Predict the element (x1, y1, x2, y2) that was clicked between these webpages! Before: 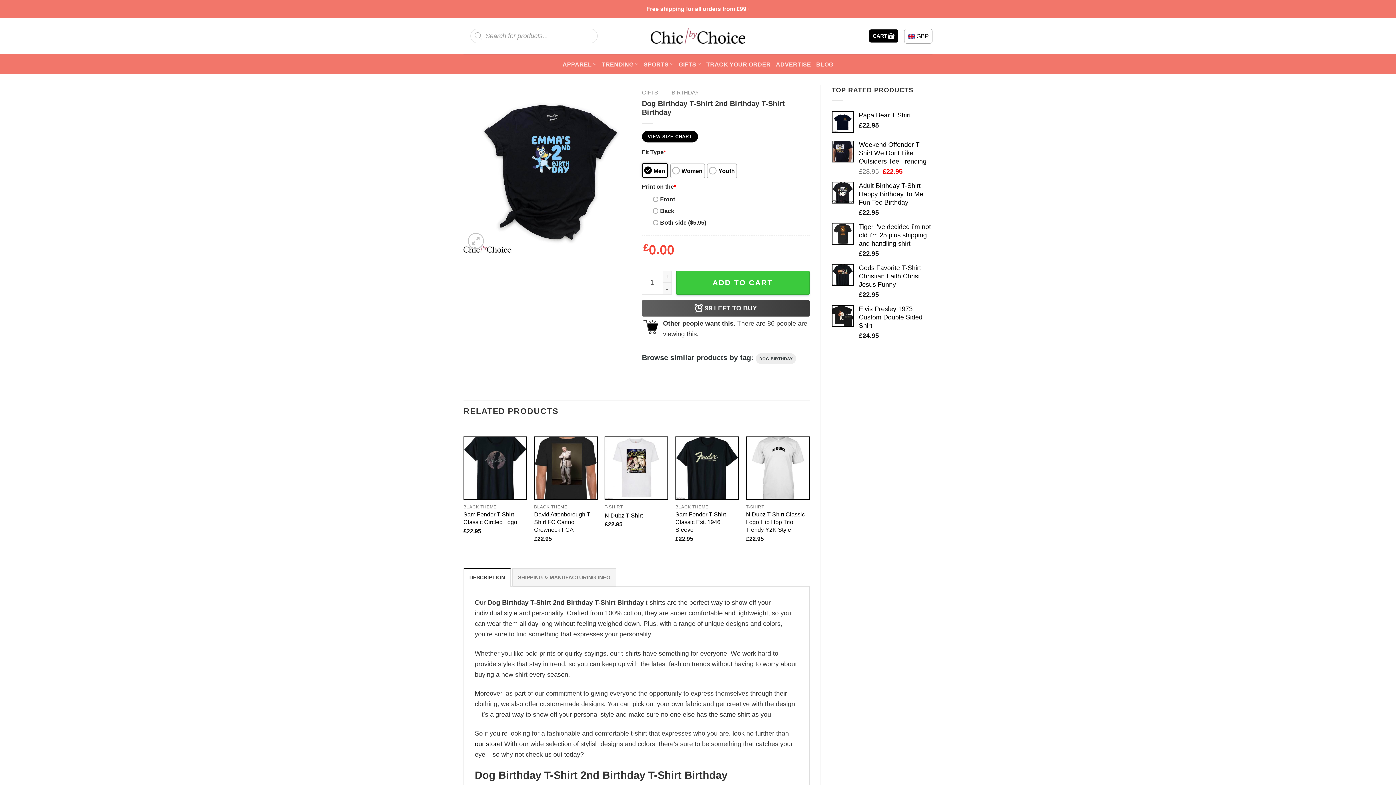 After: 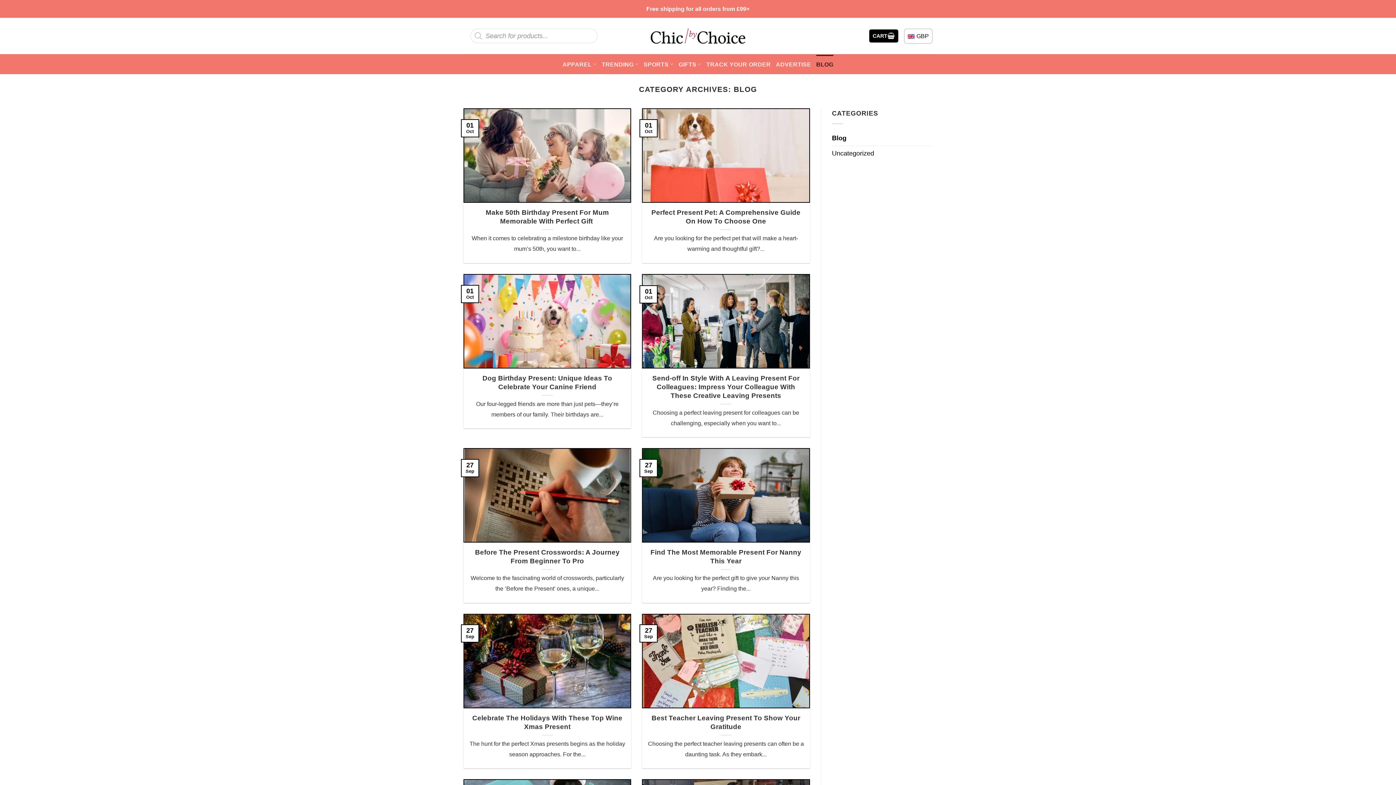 Action: label: BLOG bbox: (816, 54, 833, 73)